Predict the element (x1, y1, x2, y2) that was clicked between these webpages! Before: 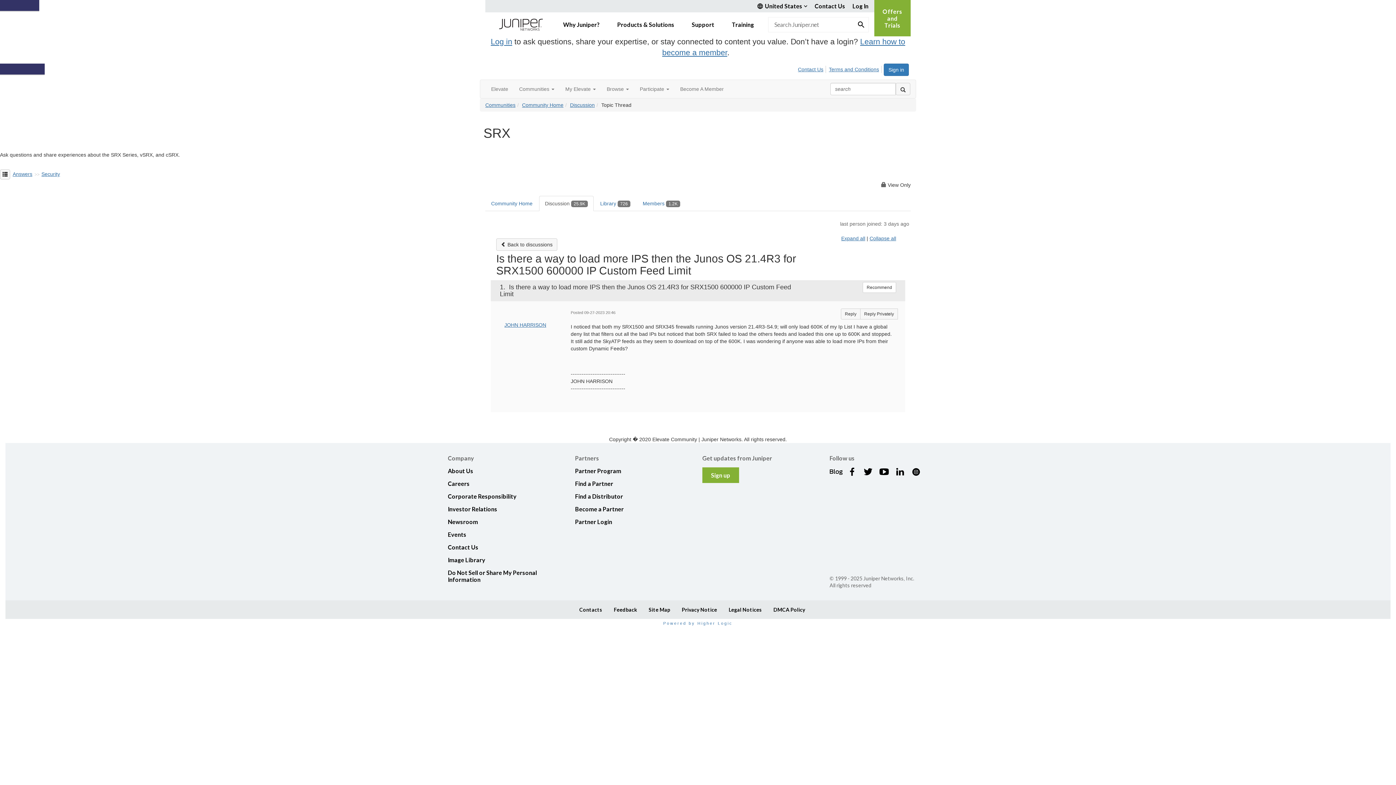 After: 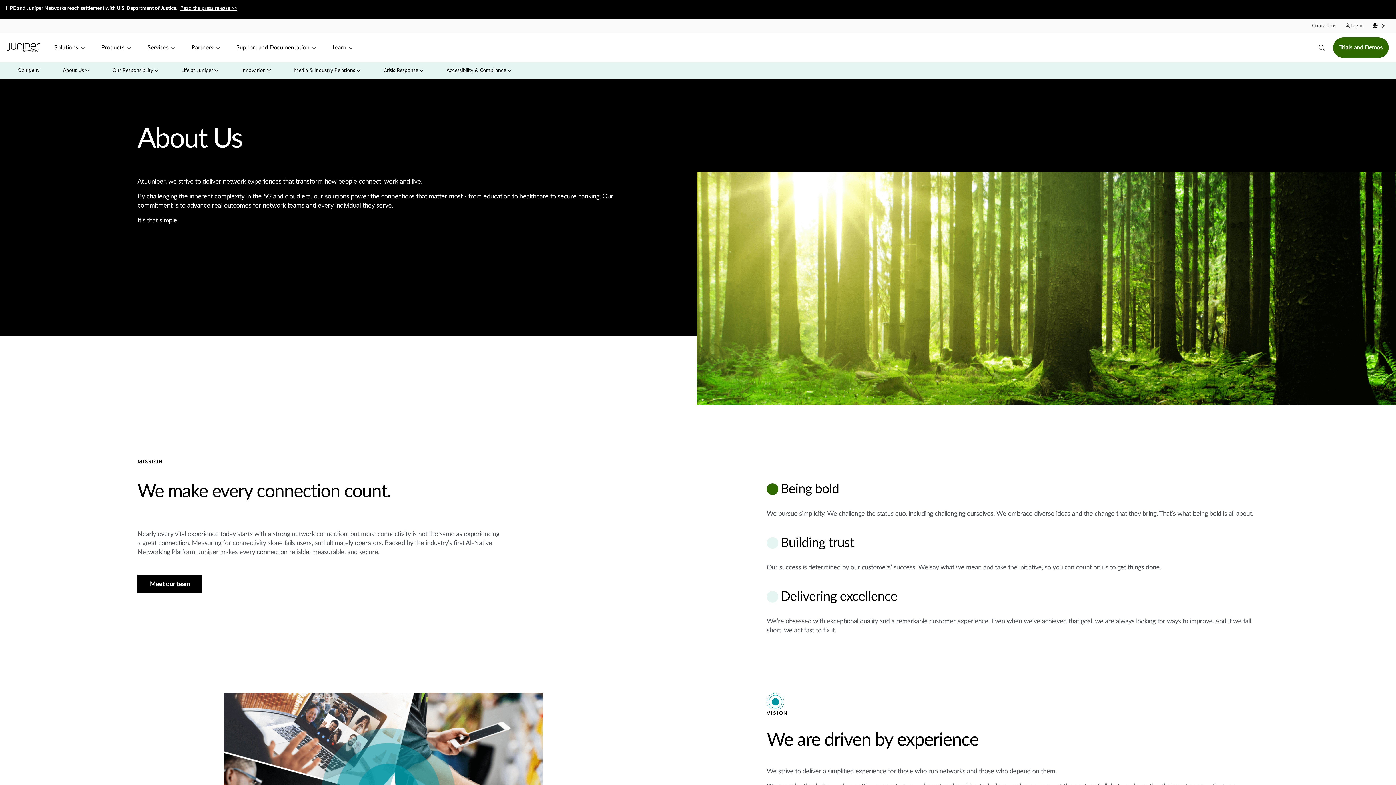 Action: bbox: (554, 12, 608, 36) label: Why Juniper?